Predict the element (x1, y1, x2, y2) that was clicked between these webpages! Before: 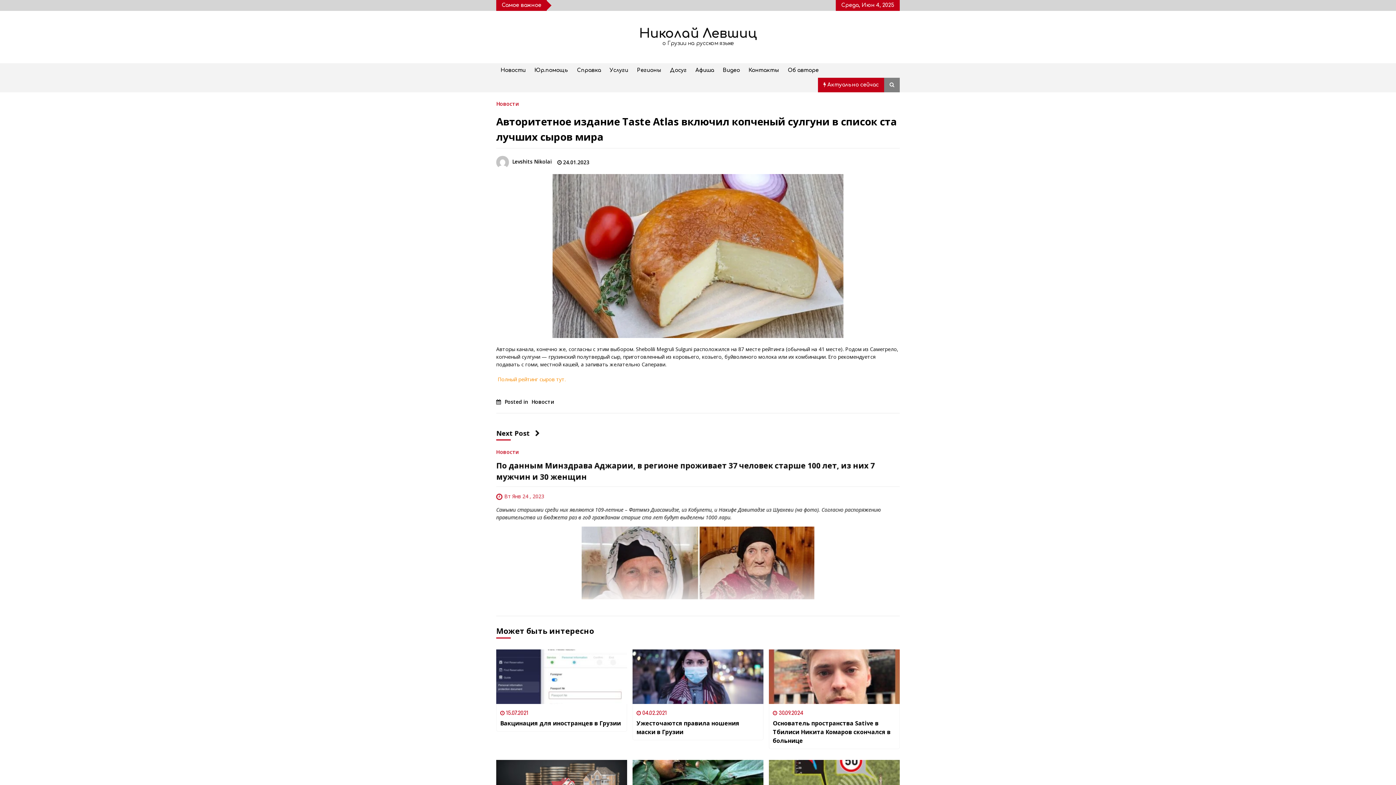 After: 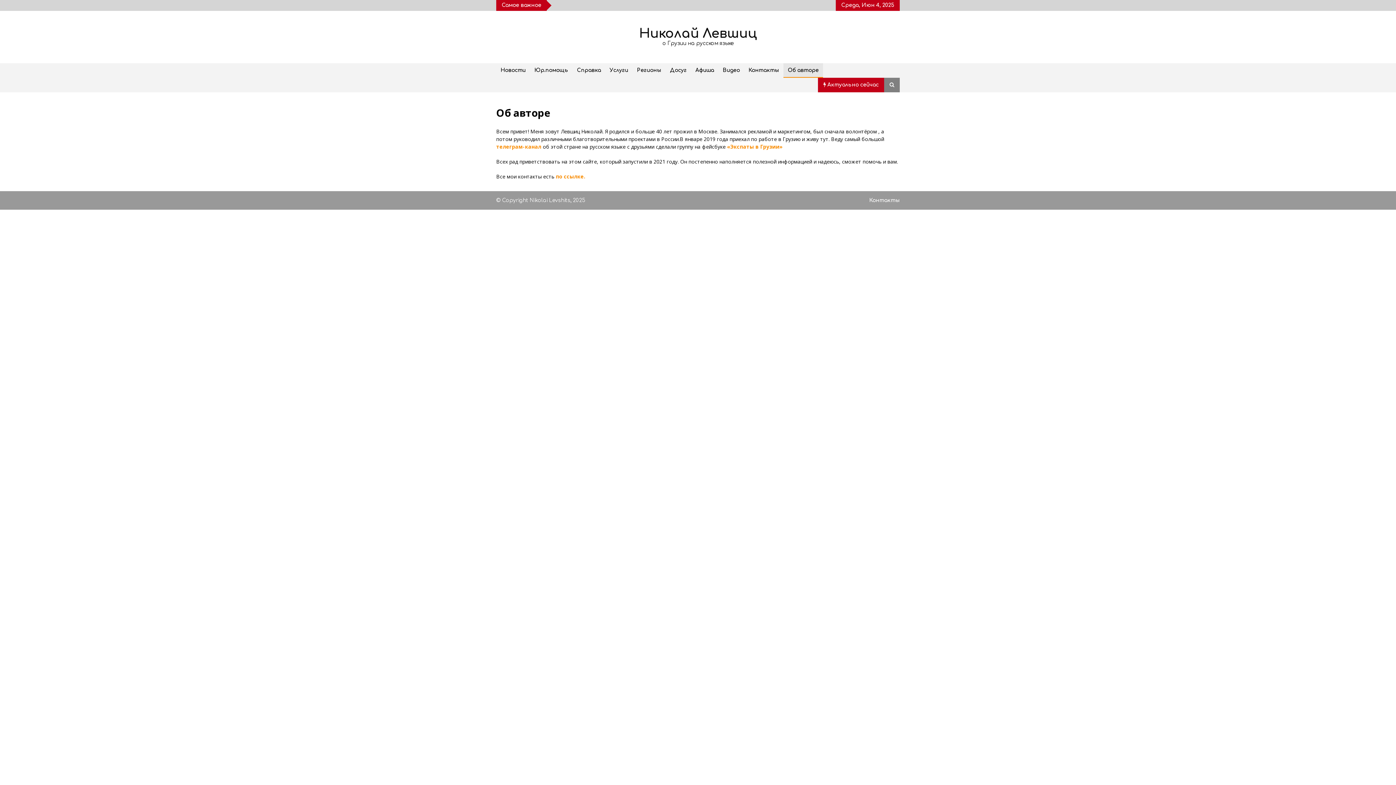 Action: label: Об авторе bbox: (783, 63, 823, 77)